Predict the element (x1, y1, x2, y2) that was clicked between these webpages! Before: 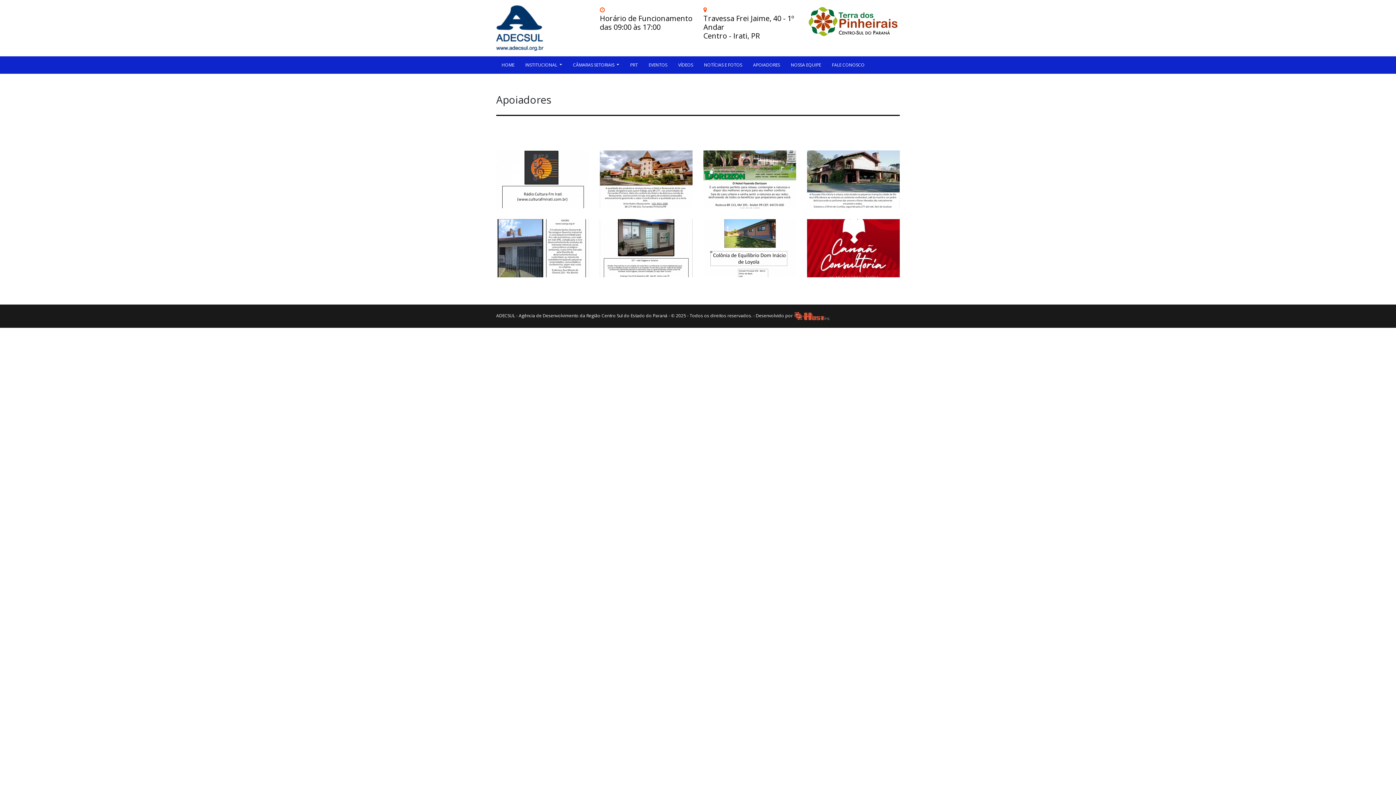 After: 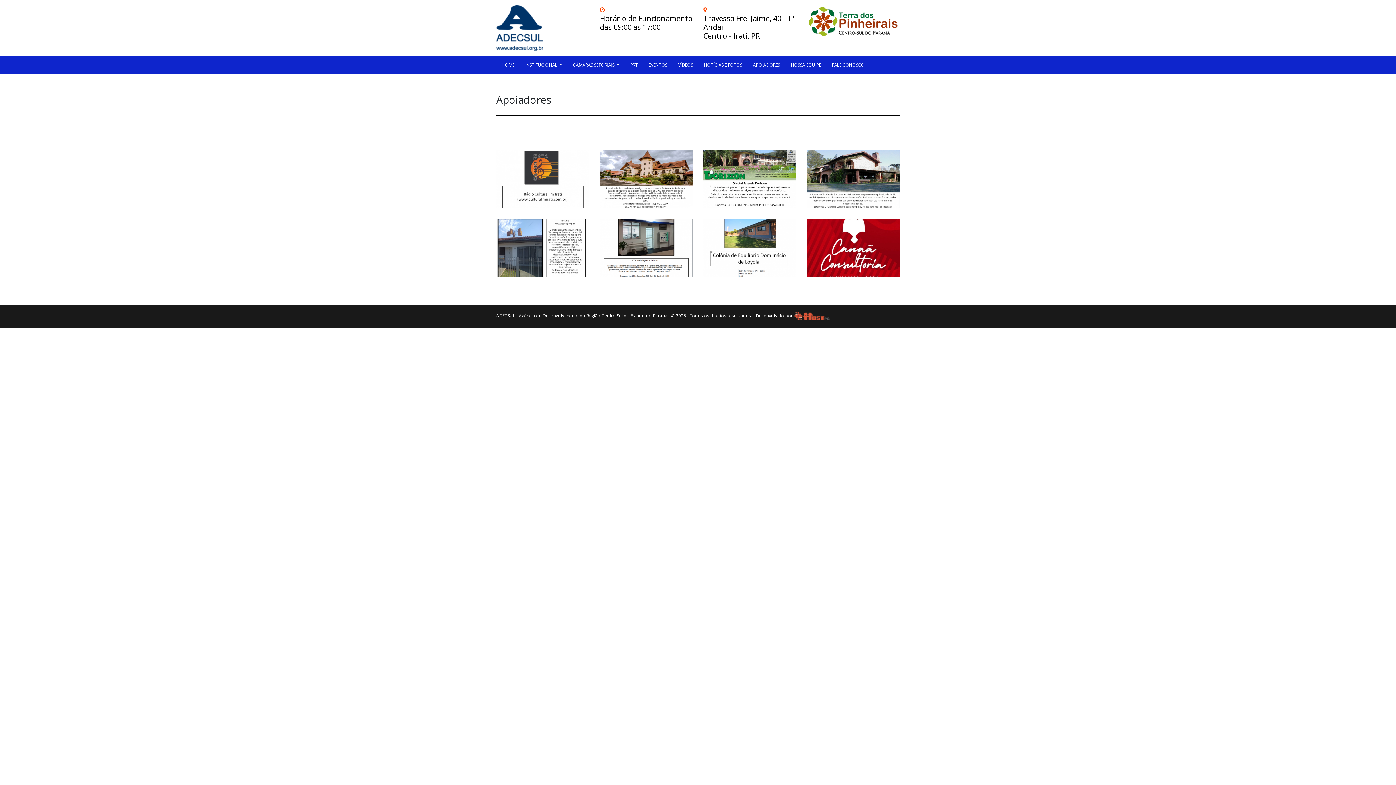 Action: bbox: (807, 18, 900, 26)